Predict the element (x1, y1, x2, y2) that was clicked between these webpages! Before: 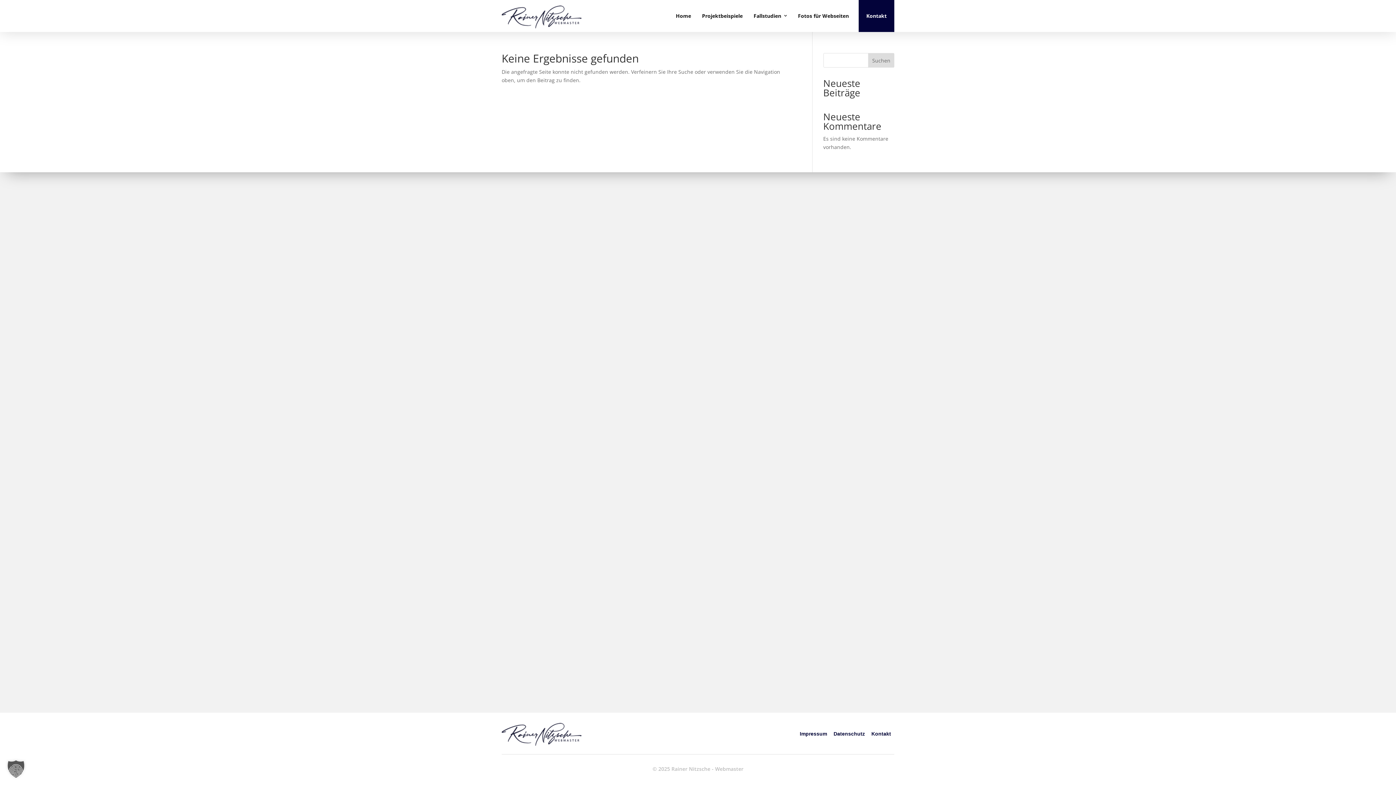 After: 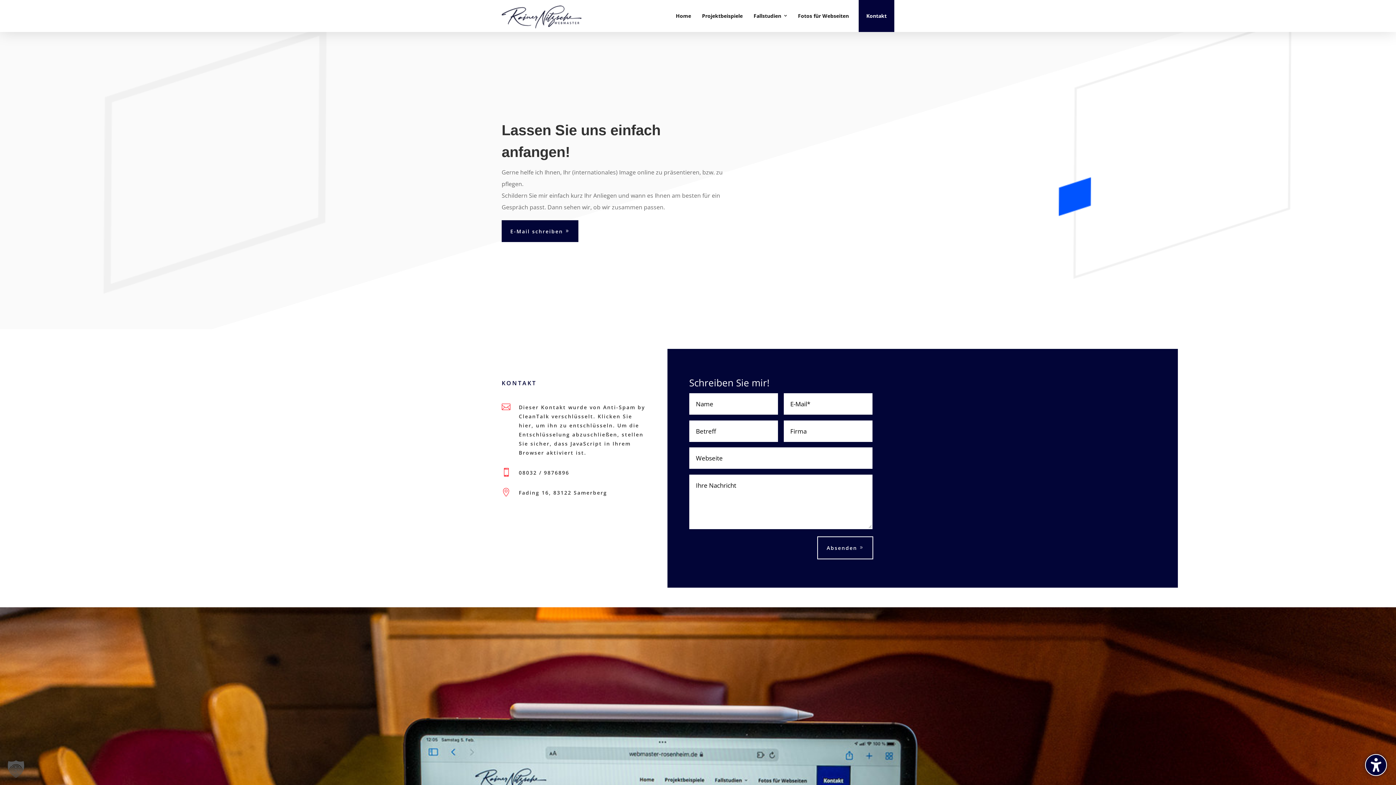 Action: label: Kontakt bbox: (871, 731, 891, 737)